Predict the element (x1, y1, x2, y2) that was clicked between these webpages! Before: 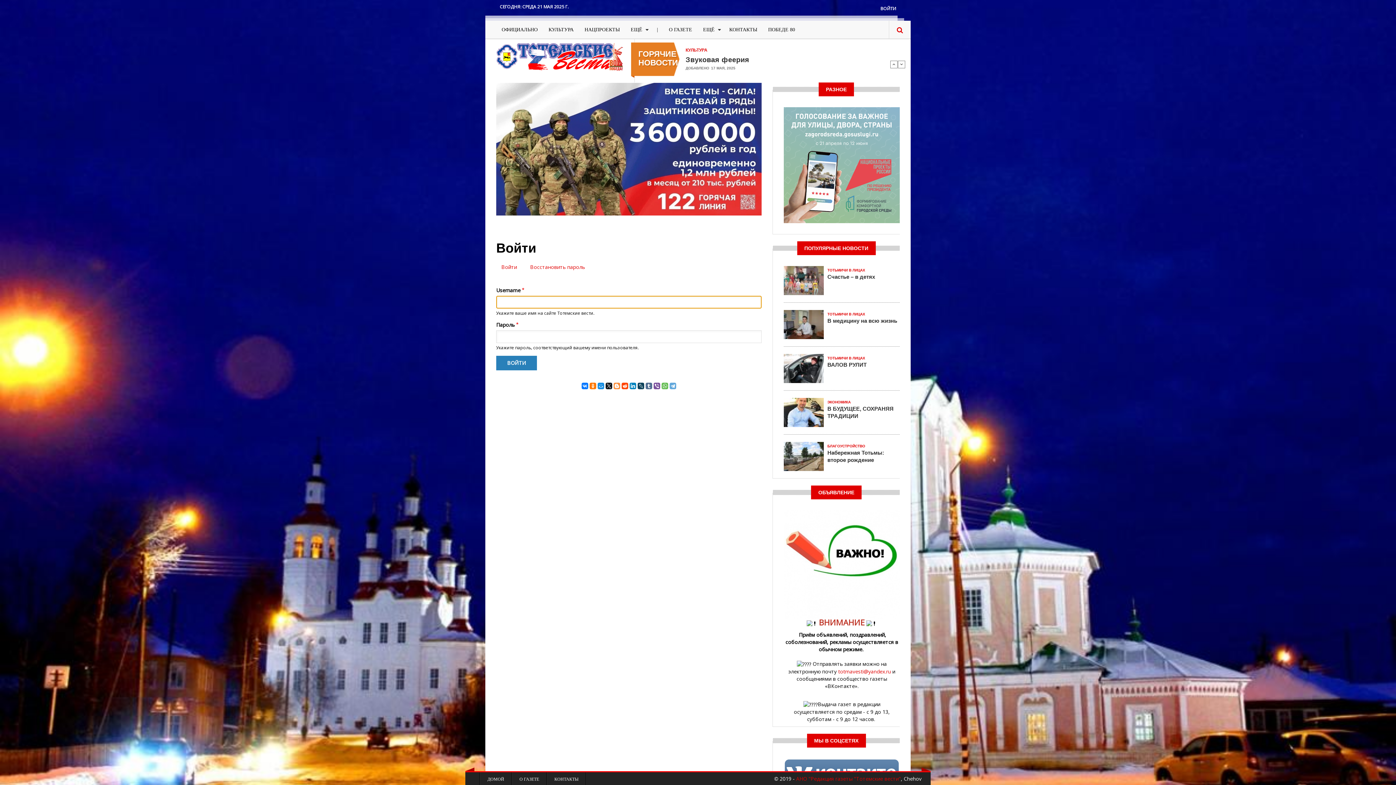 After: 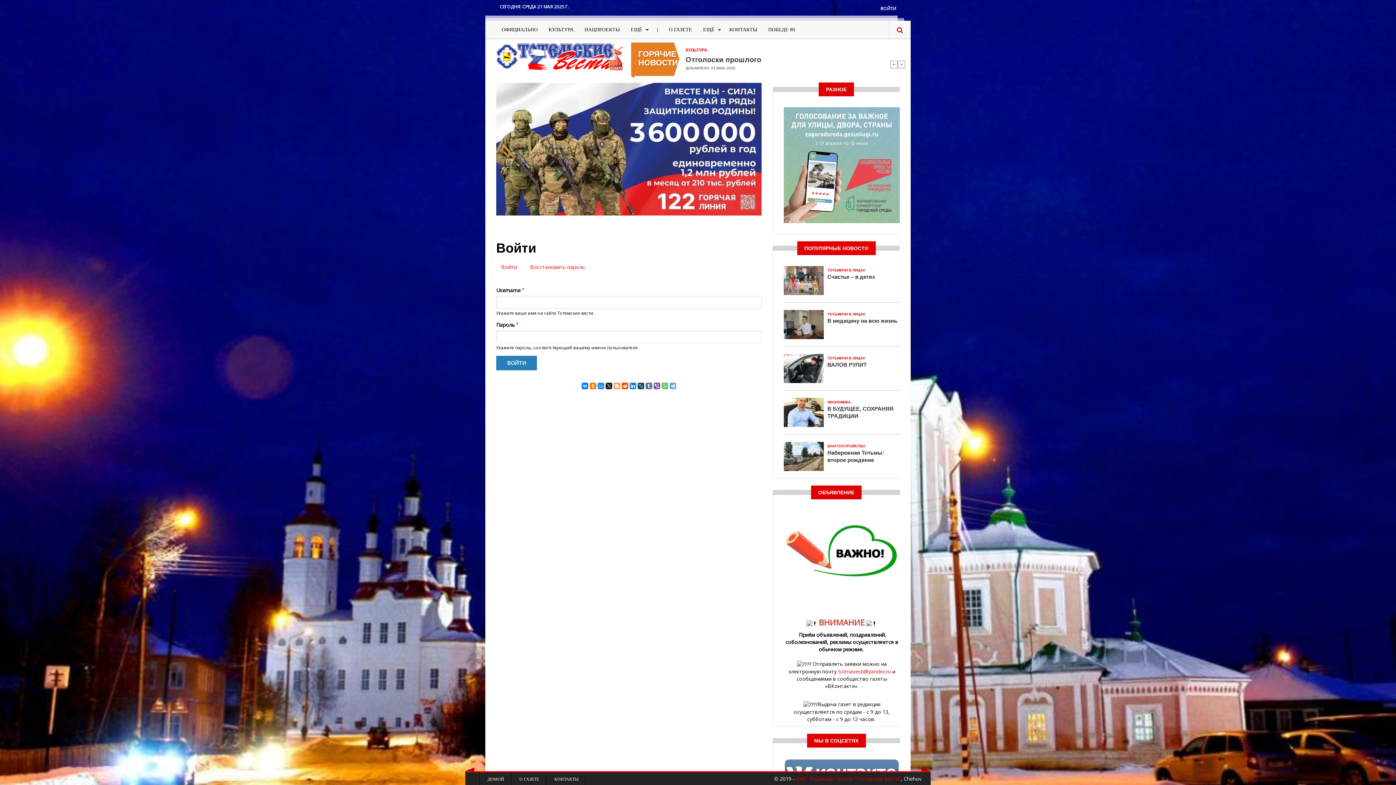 Action: bbox: (838, 668, 891, 675) label: totmavesti@yandex.ru